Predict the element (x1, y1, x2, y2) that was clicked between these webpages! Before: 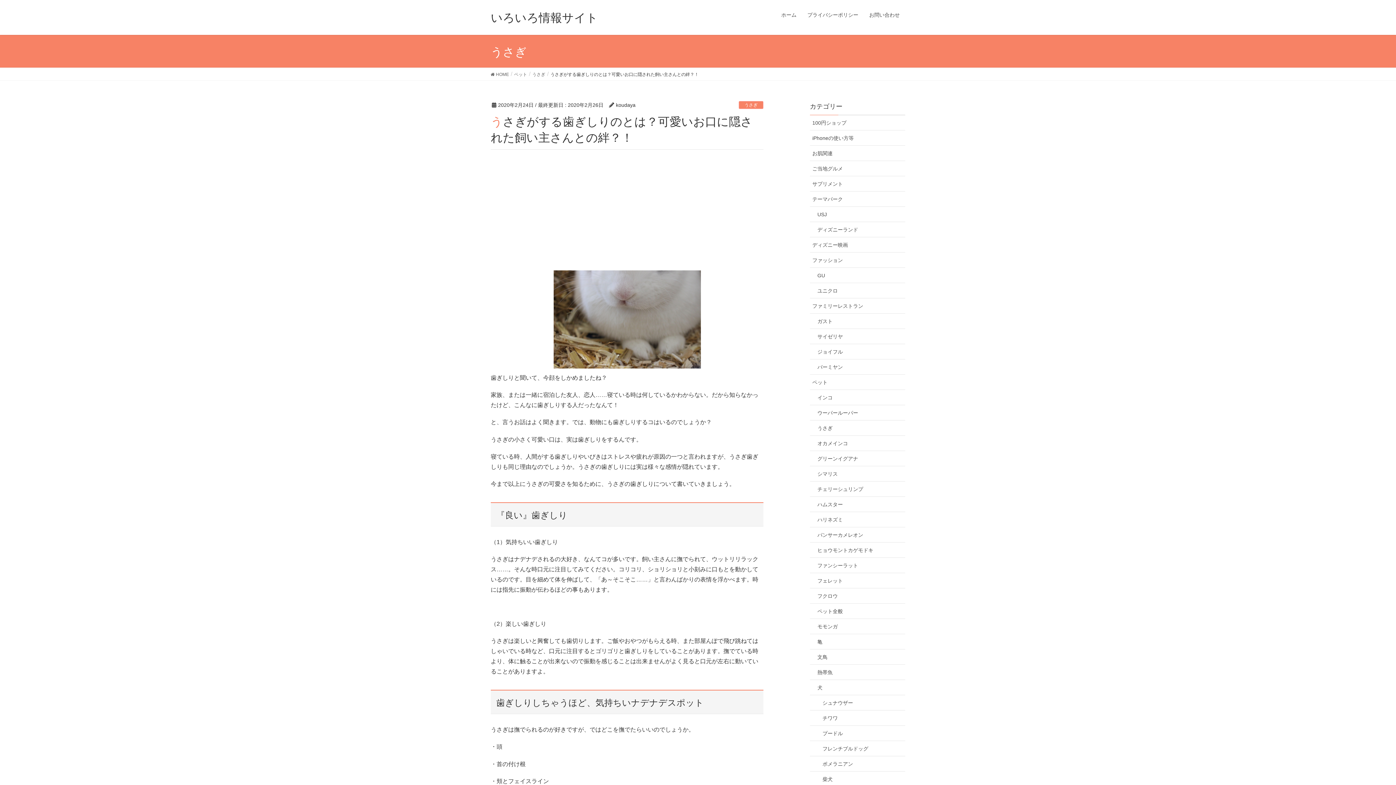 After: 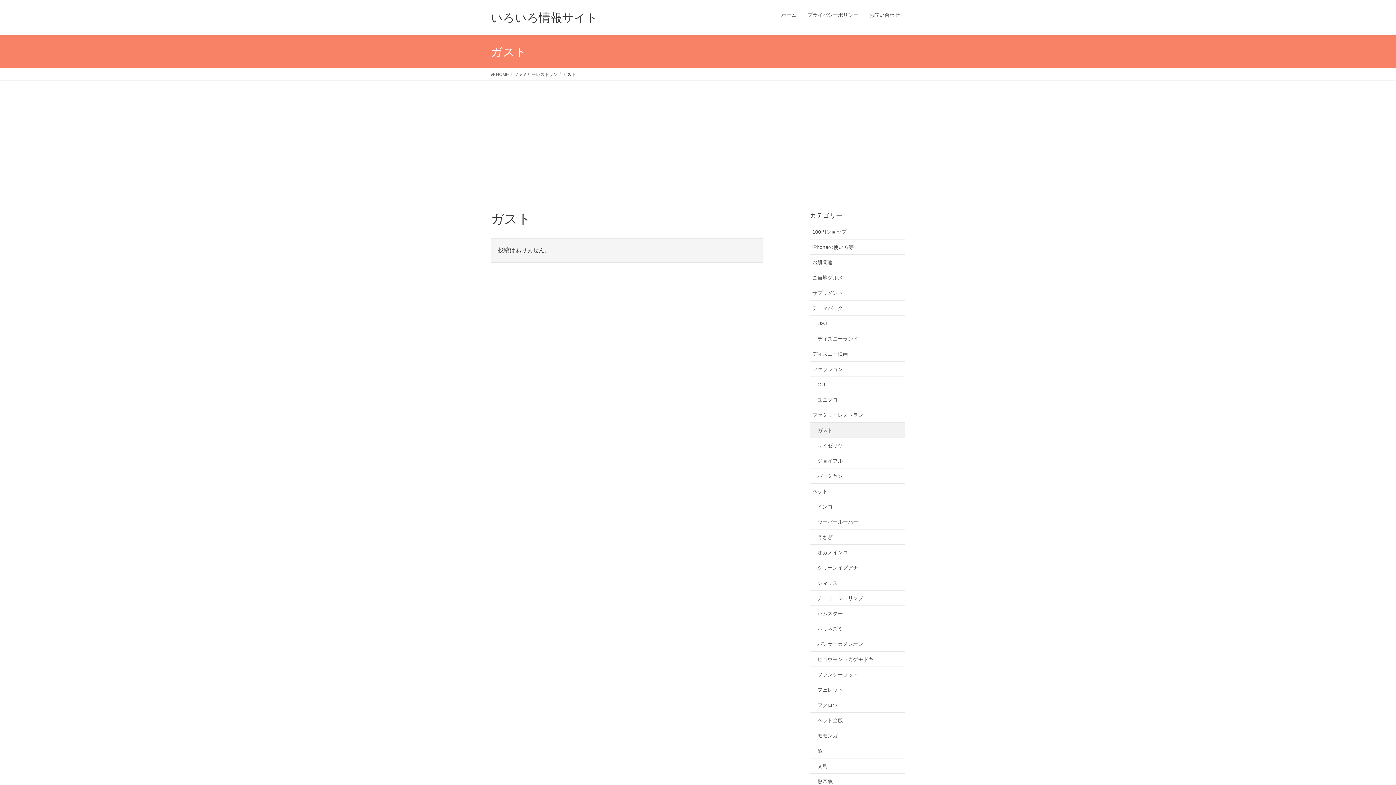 Action: label: ガスト bbox: (810, 313, 905, 329)